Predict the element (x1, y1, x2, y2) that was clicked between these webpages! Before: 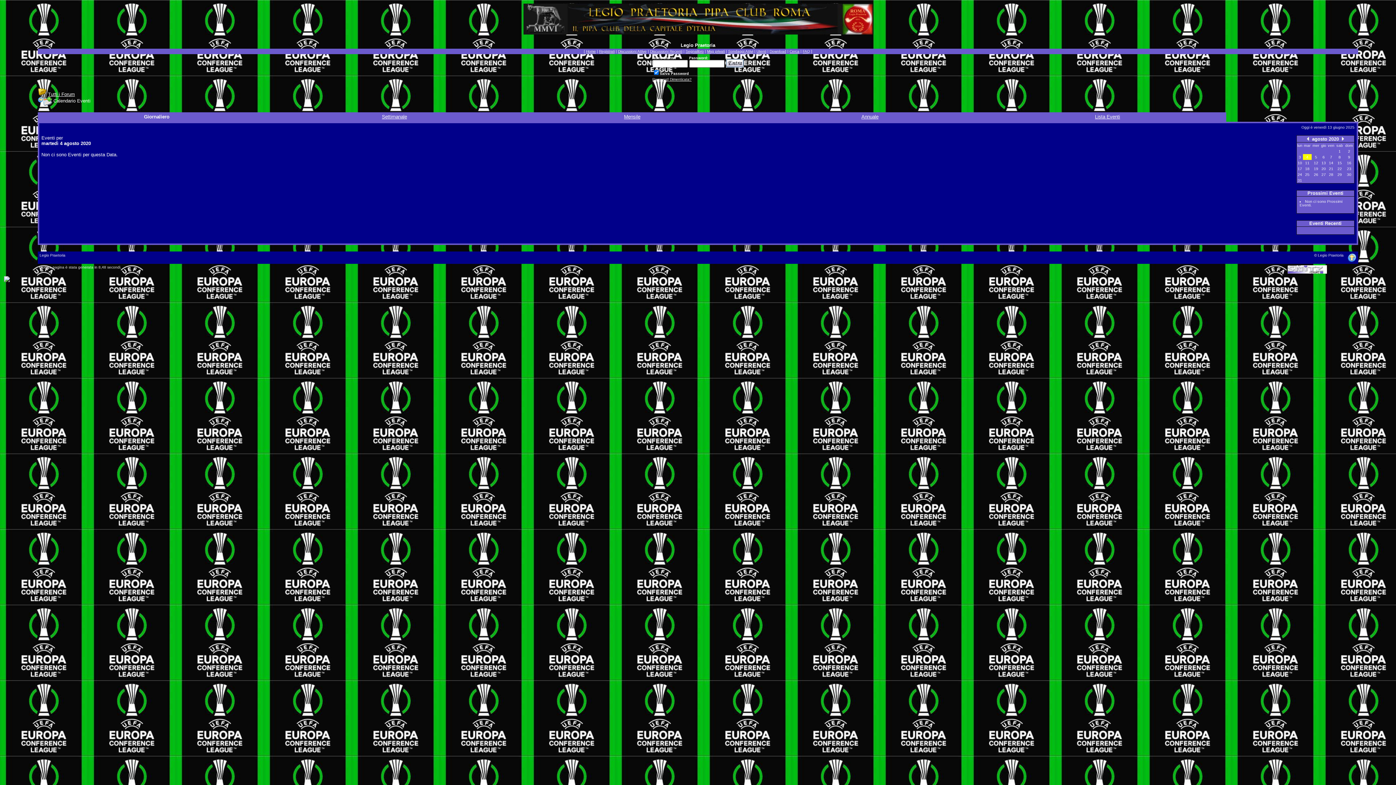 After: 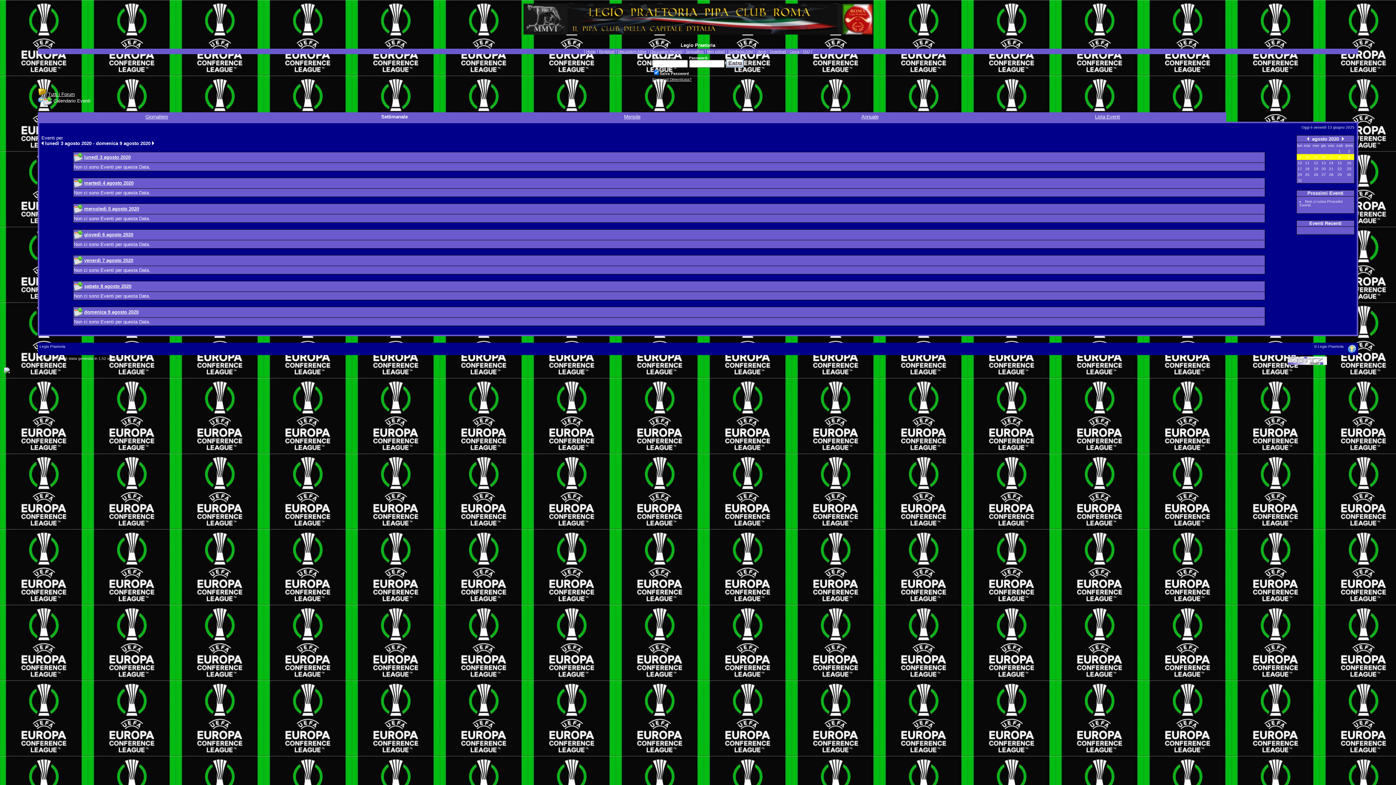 Action: bbox: (382, 114, 407, 119) label: Settimanale